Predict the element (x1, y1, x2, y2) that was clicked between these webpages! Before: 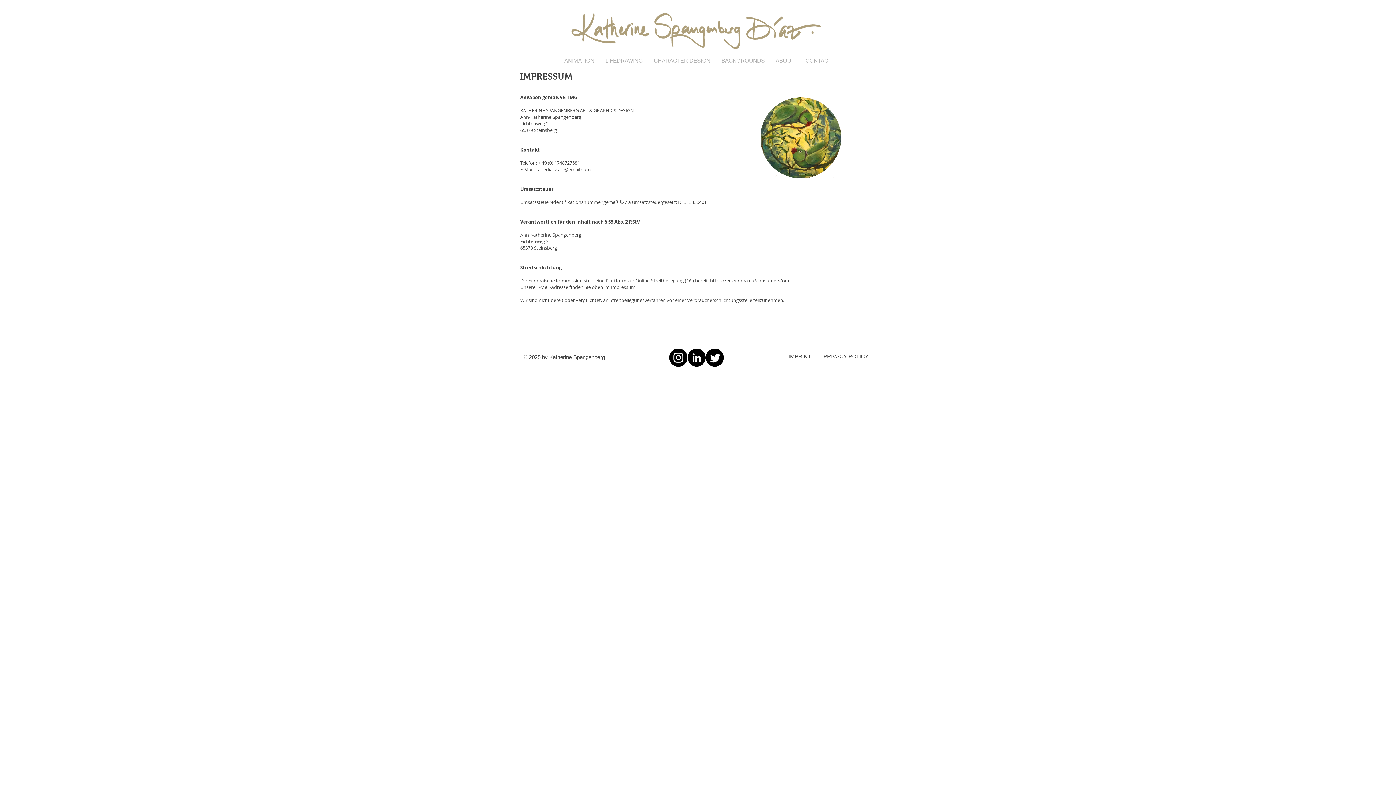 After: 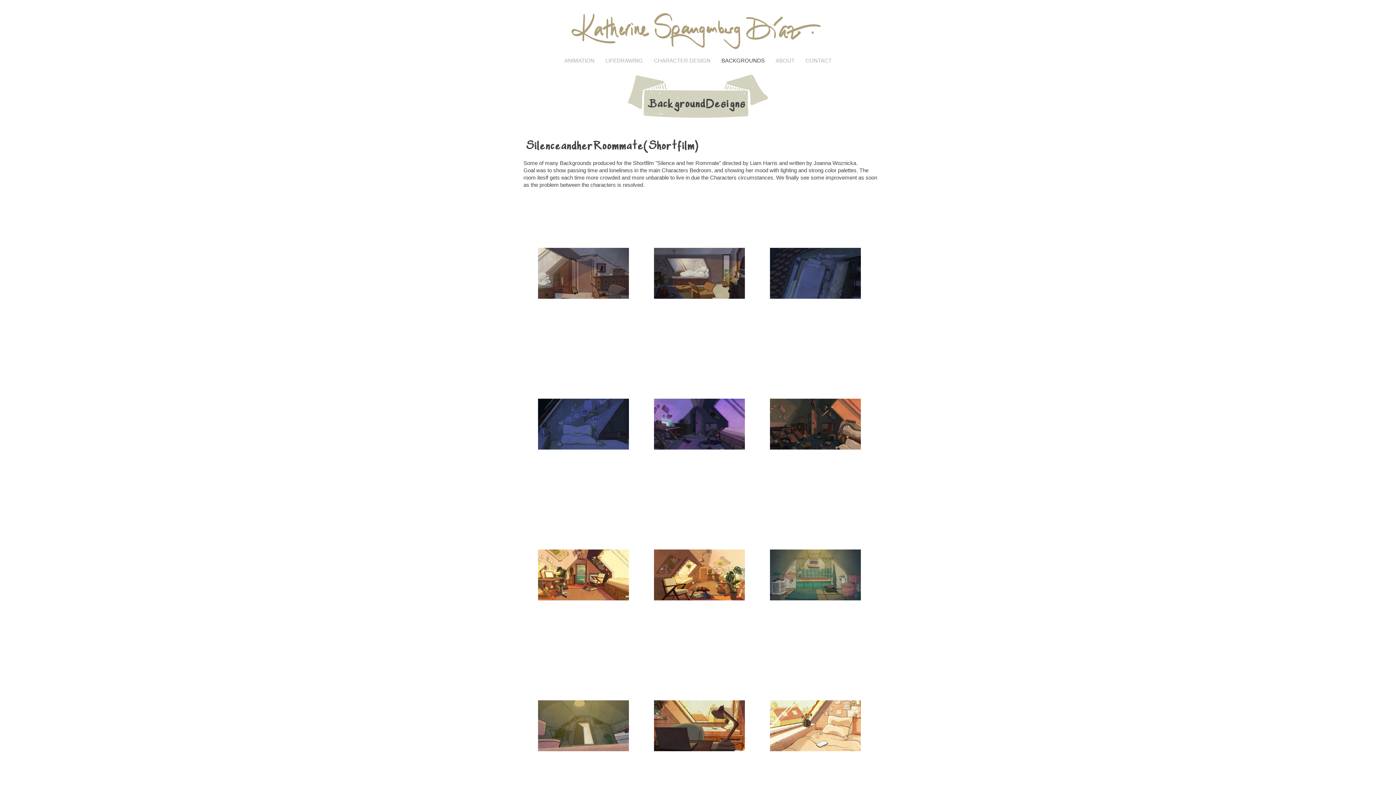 Action: bbox: (716, 54, 770, 66) label: BACKGROUNDS